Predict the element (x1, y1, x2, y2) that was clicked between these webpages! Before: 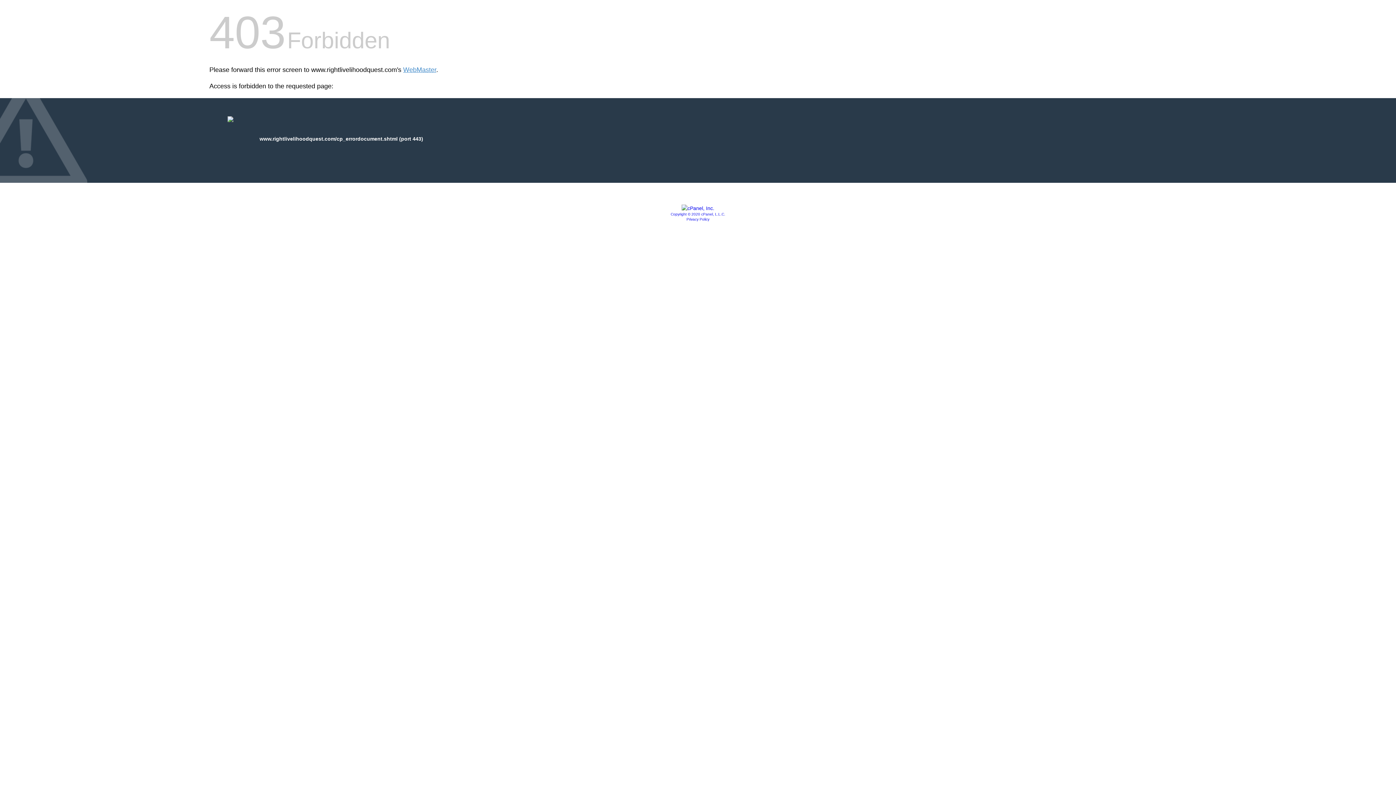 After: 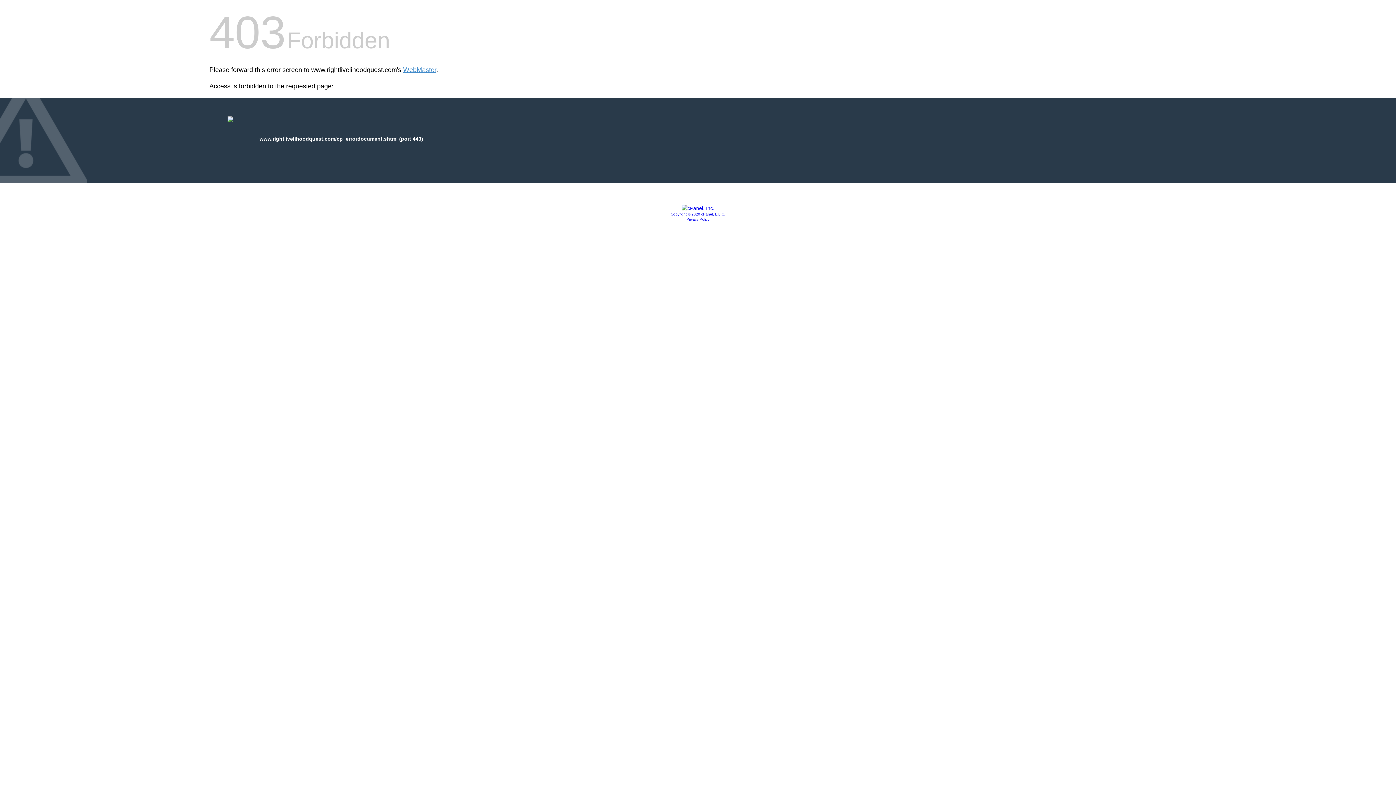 Action: bbox: (686, 217, 709, 221) label: Privacy Policy